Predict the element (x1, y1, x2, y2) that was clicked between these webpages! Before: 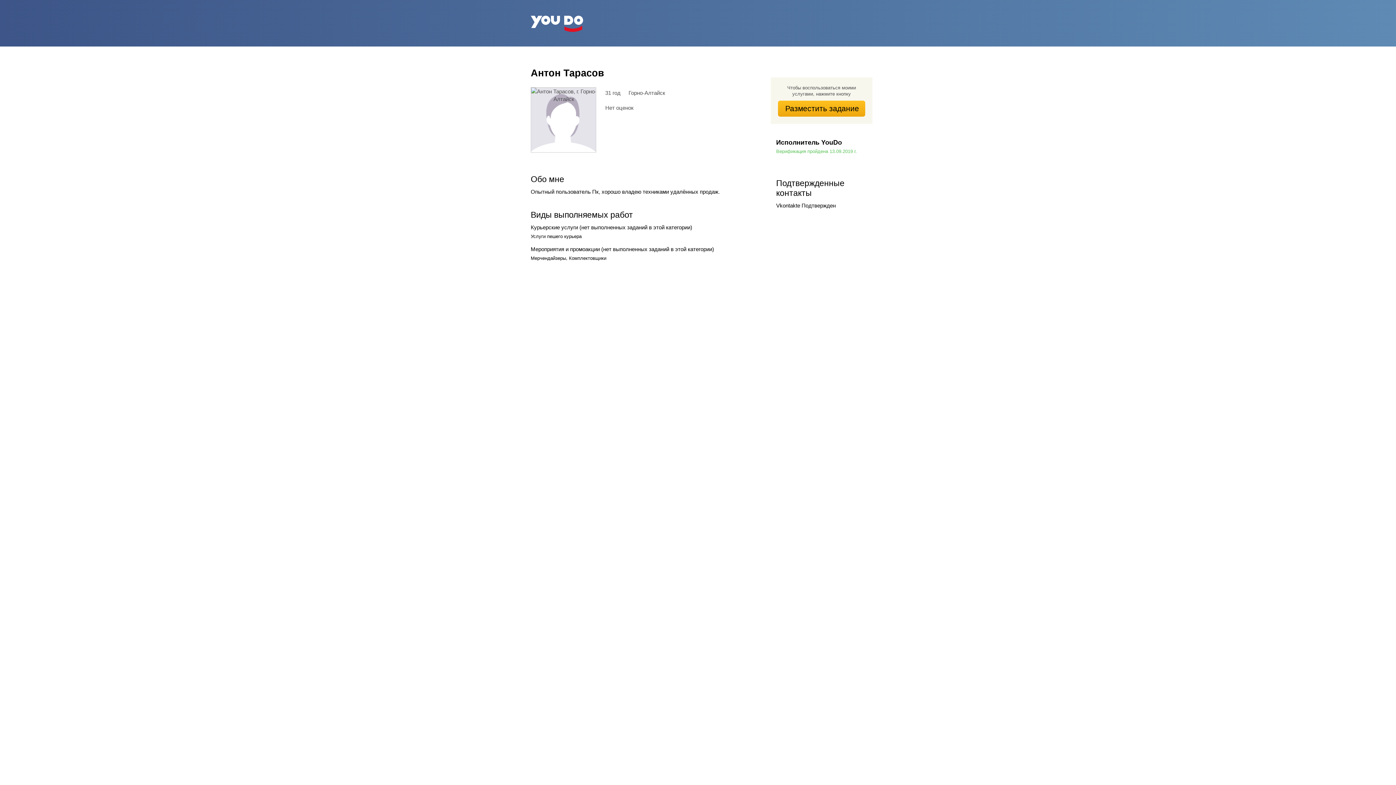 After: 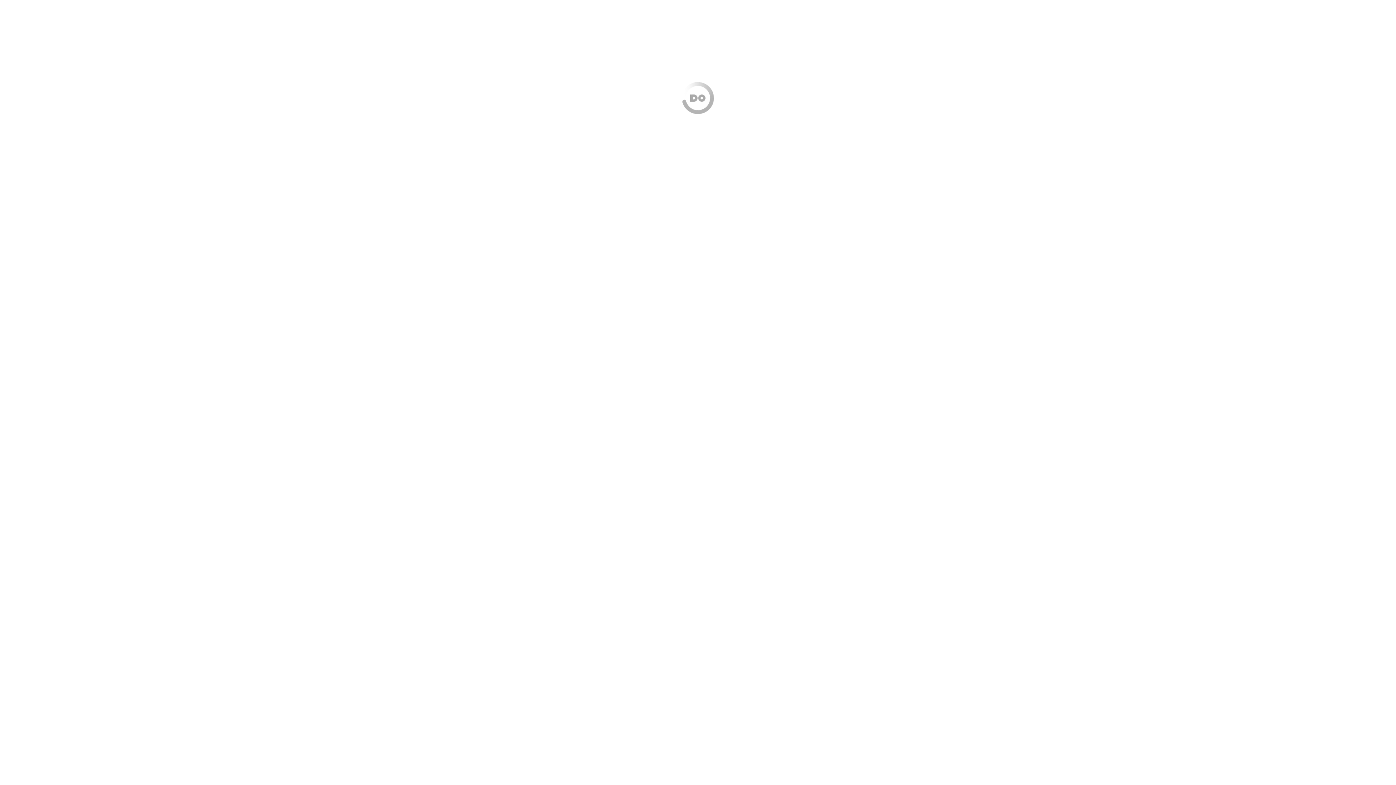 Action: bbox: (778, 100, 865, 116) label: Разместить задание